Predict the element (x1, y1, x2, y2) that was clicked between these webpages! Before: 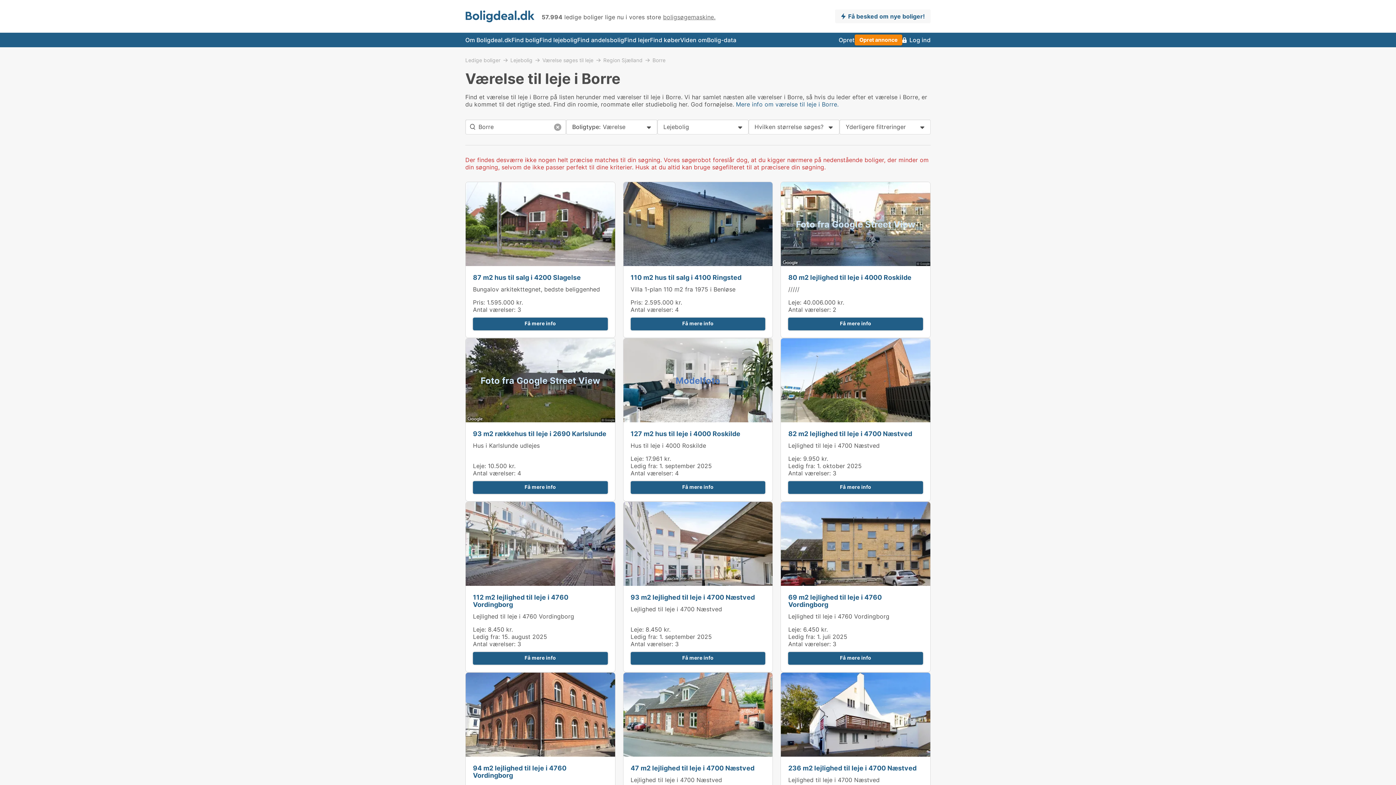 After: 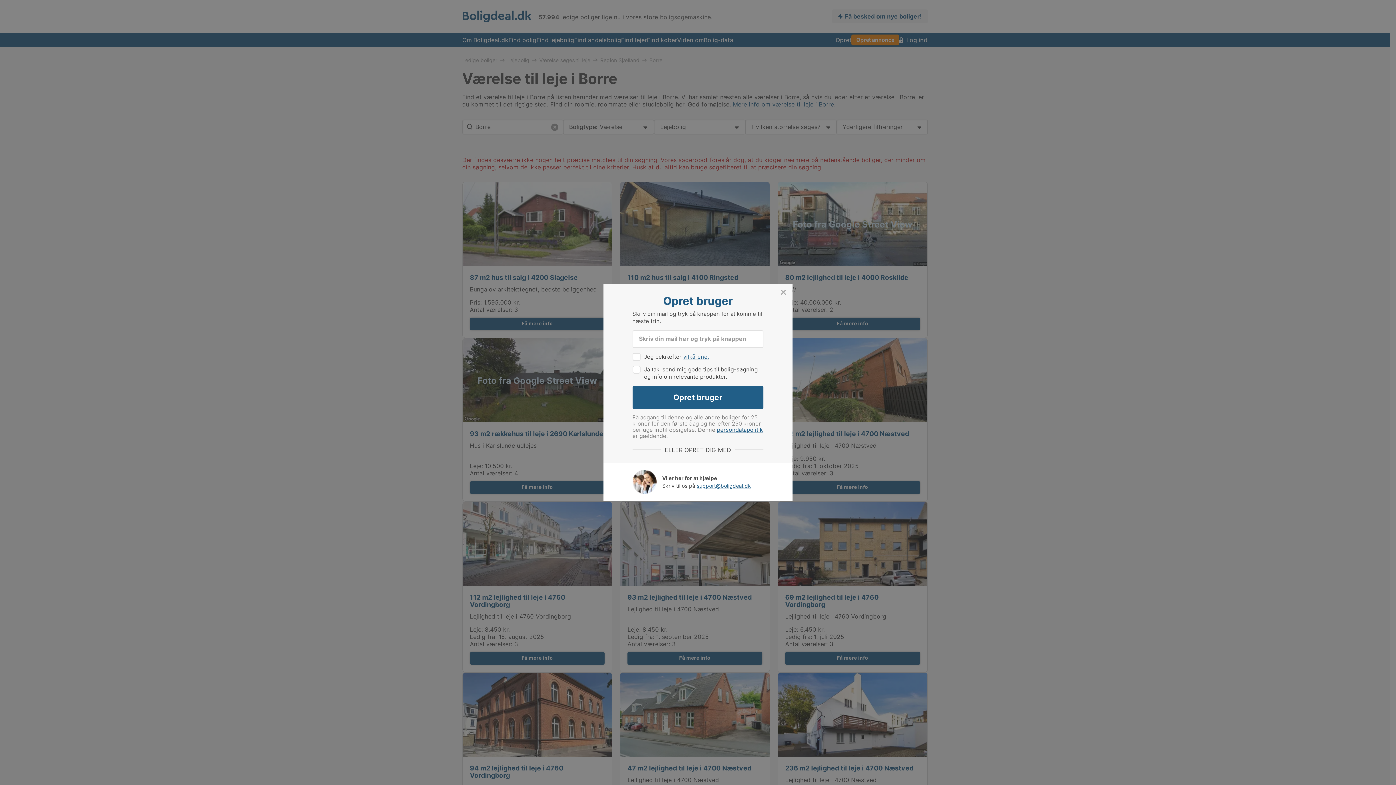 Action: label: Få mere info bbox: (473, 481, 607, 494)